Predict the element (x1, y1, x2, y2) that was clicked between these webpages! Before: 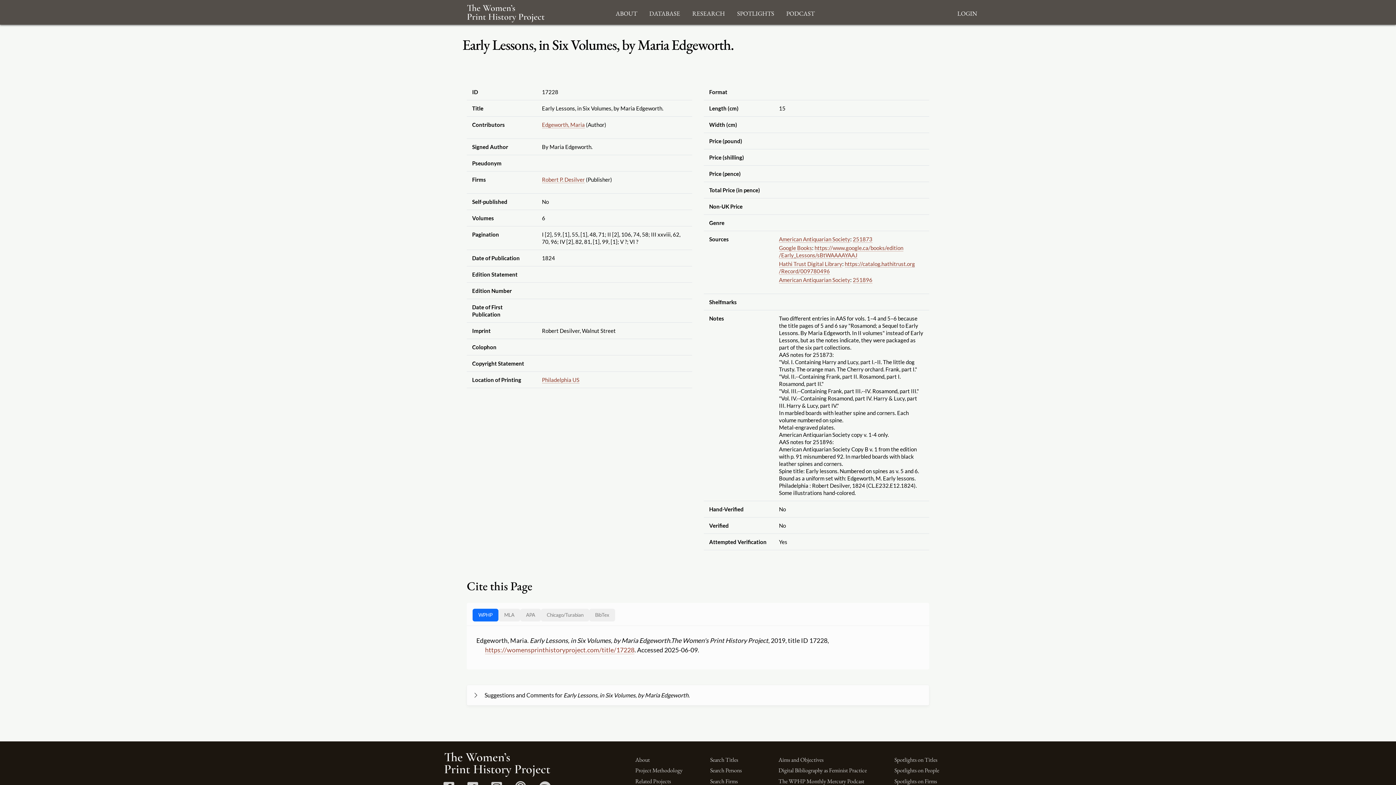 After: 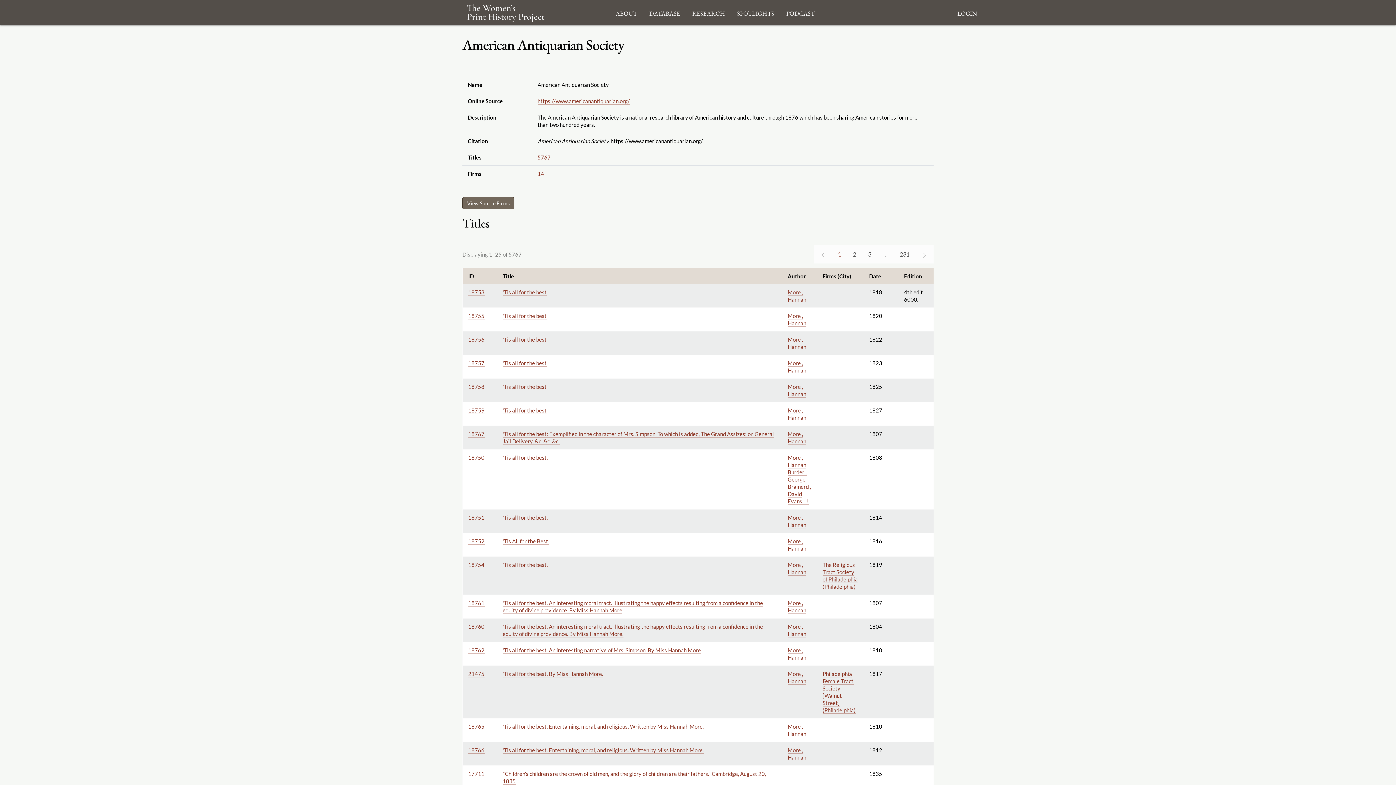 Action: bbox: (779, 276, 850, 283) label: American Antiquarian Society